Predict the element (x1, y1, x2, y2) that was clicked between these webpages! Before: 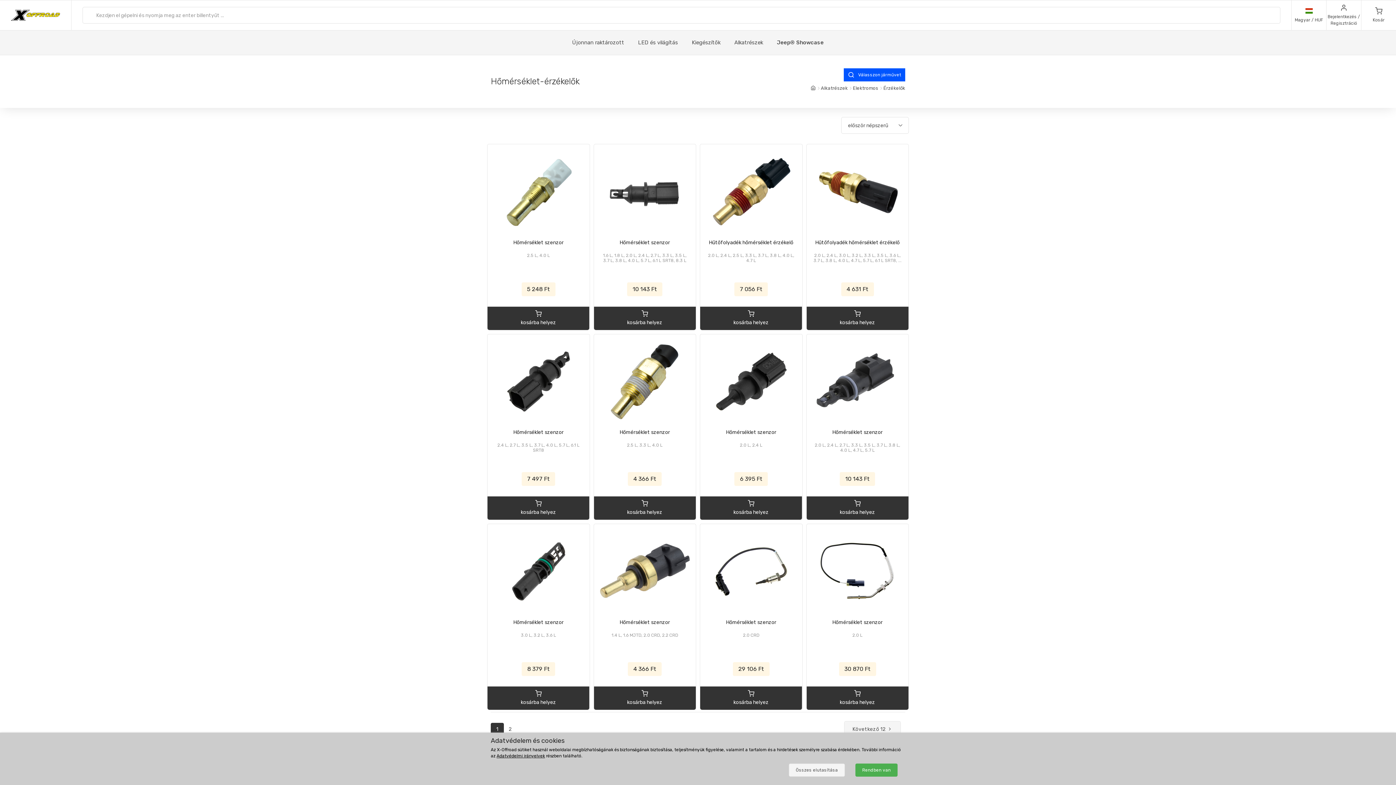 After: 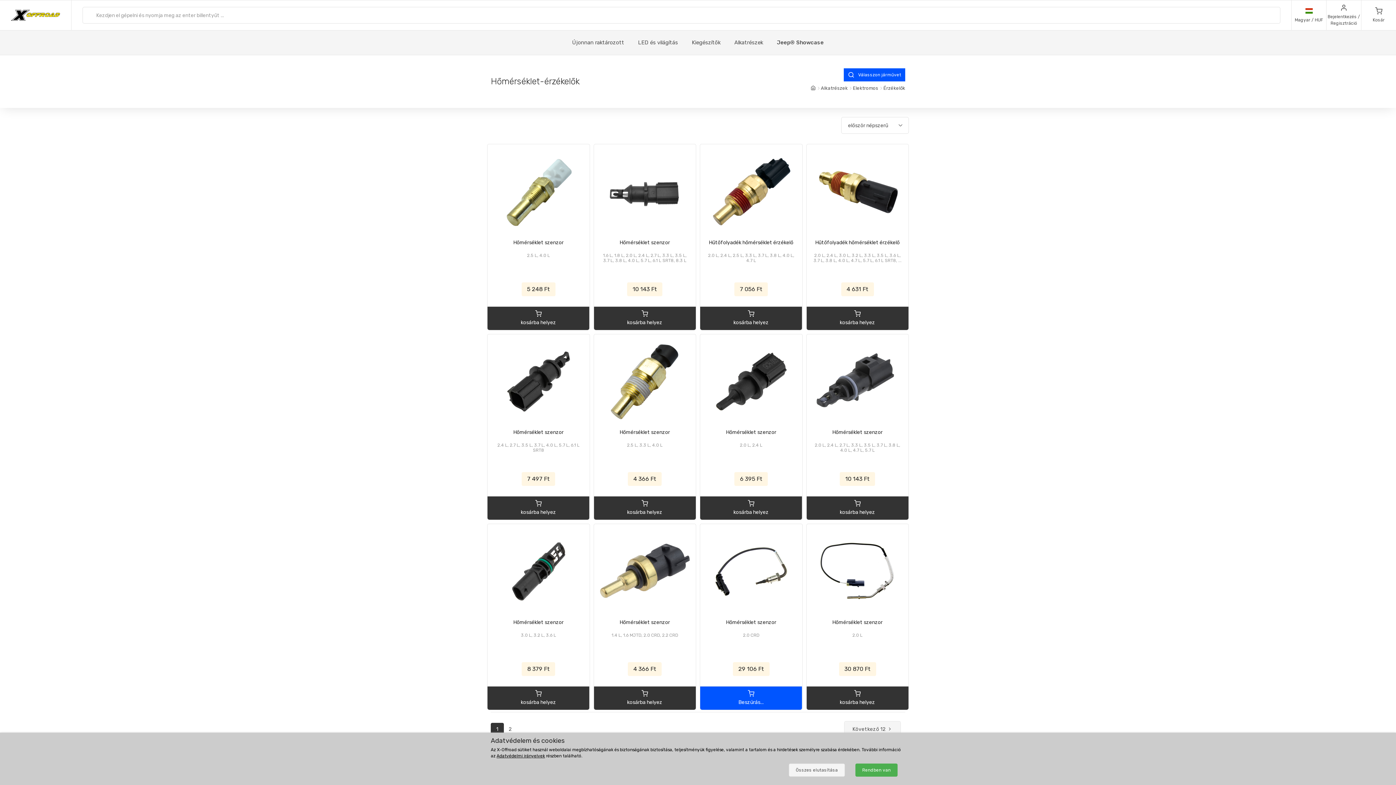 Action: bbox: (700, 686, 802, 710) label: kosárba helyez